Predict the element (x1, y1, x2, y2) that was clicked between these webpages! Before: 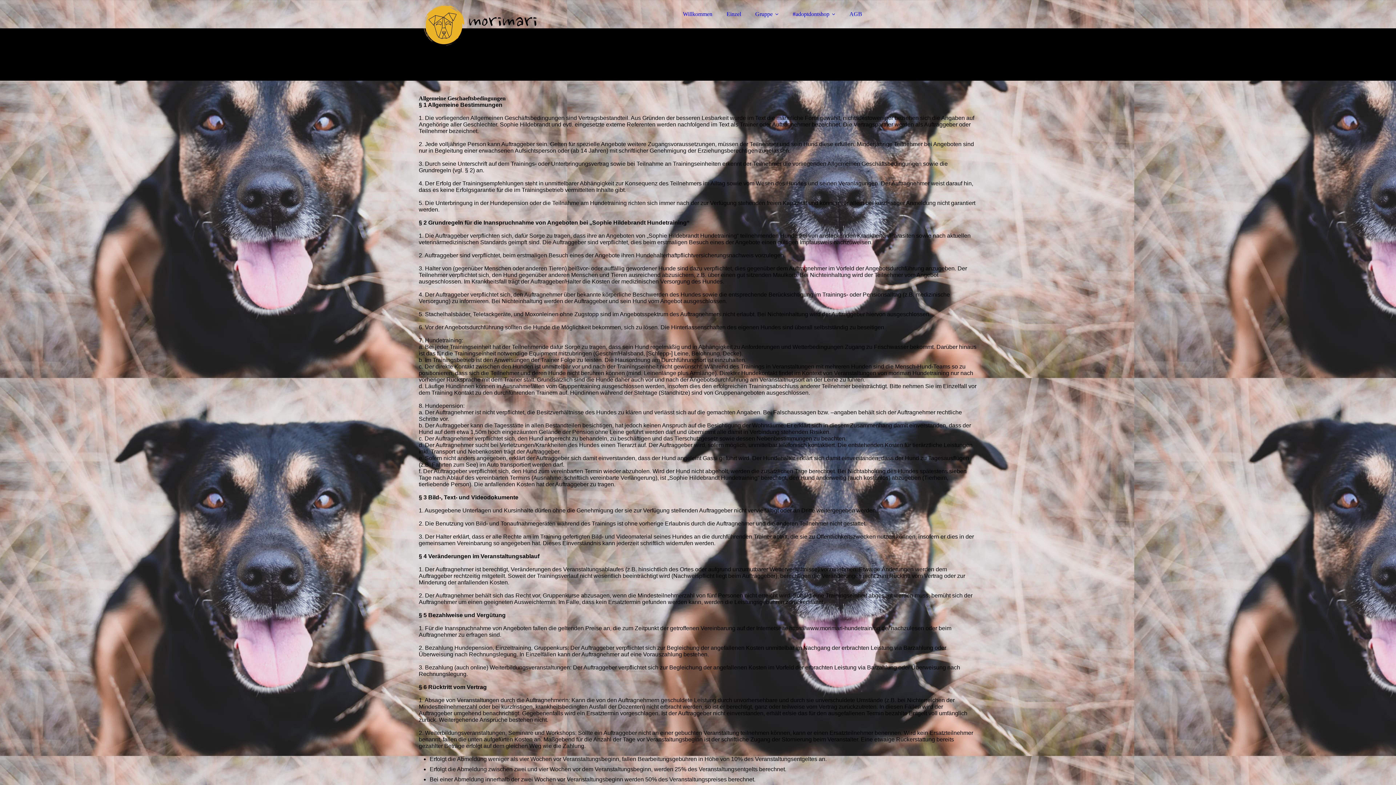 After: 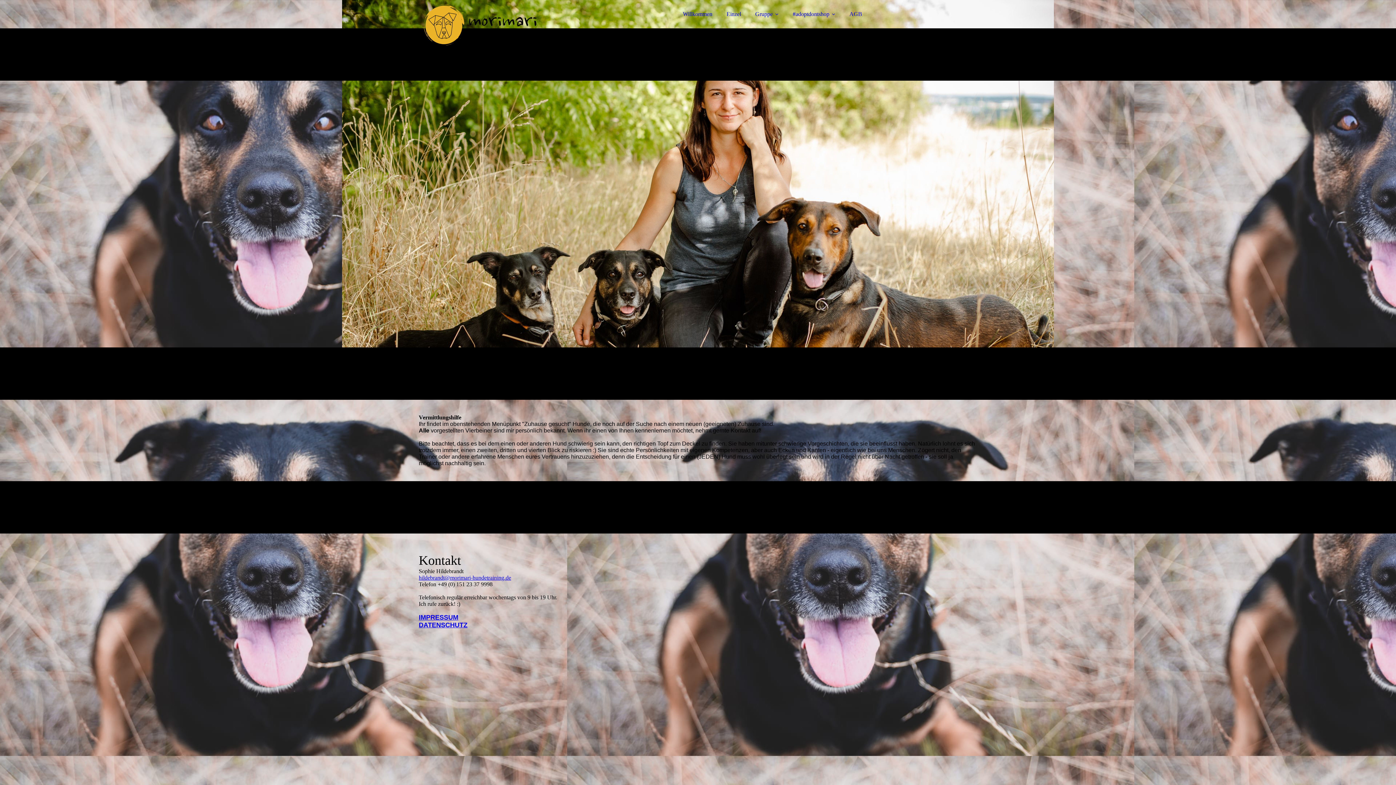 Action: label: #adoptdontshop bbox: (786, 6, 842, 21)